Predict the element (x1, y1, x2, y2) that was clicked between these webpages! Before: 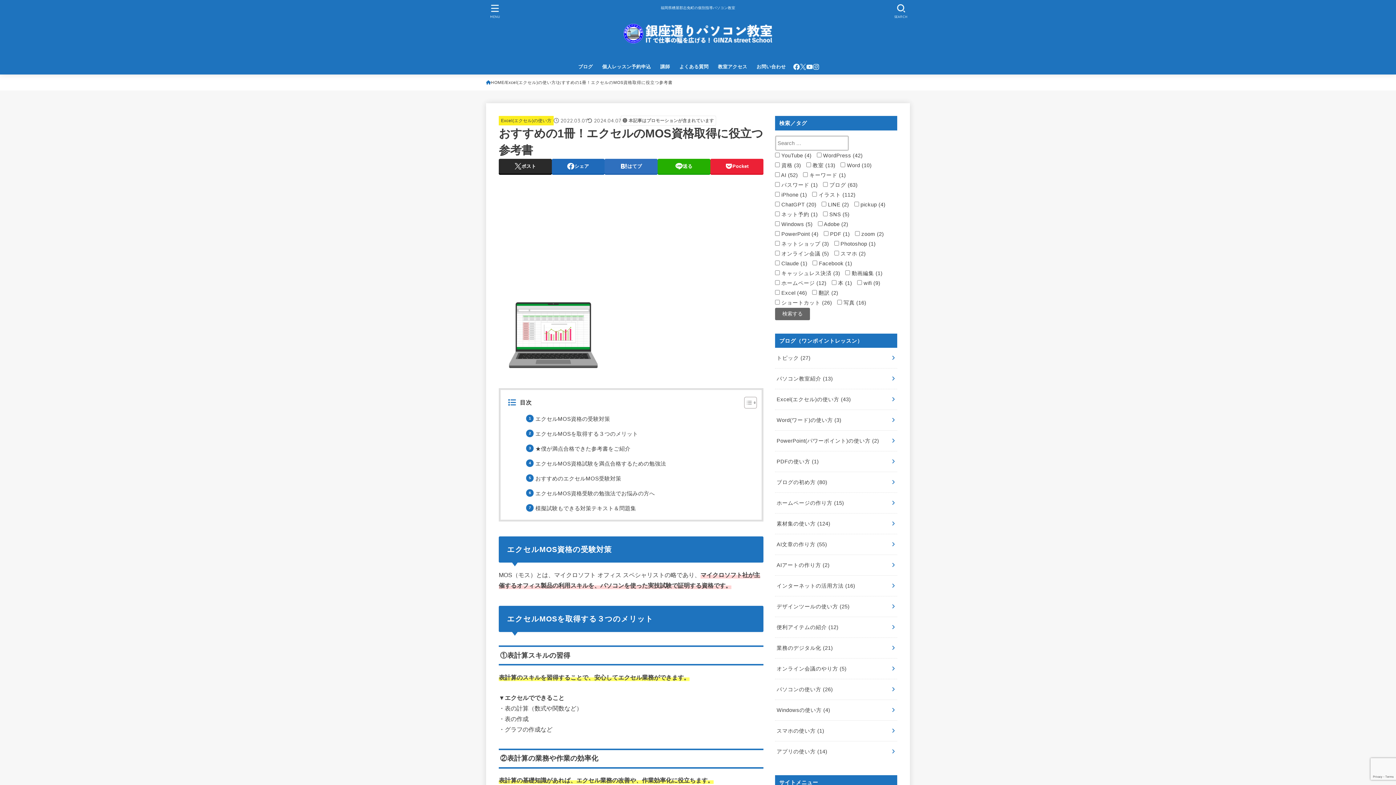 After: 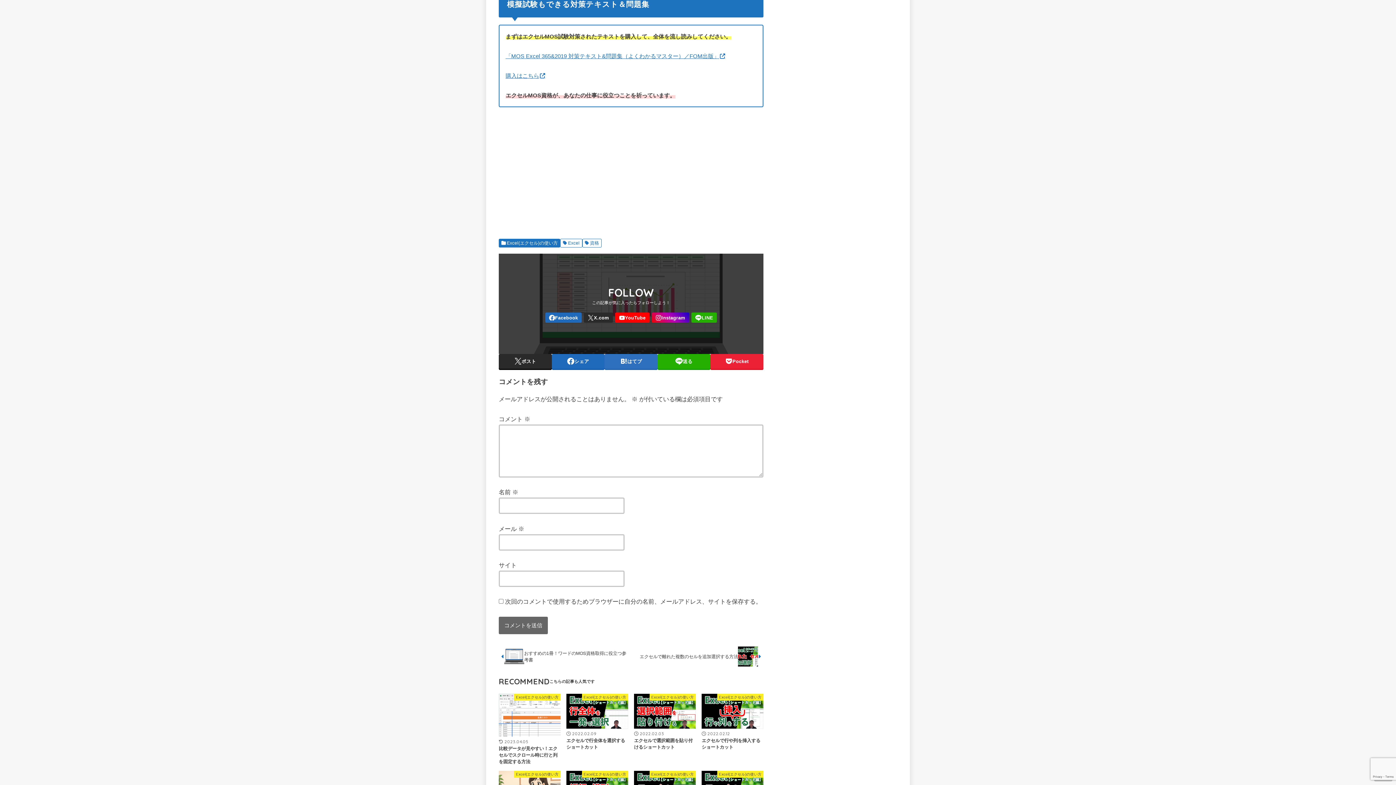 Action: label: 模擬試験もできる対策テキスト＆問題集 bbox: (525, 503, 636, 513)